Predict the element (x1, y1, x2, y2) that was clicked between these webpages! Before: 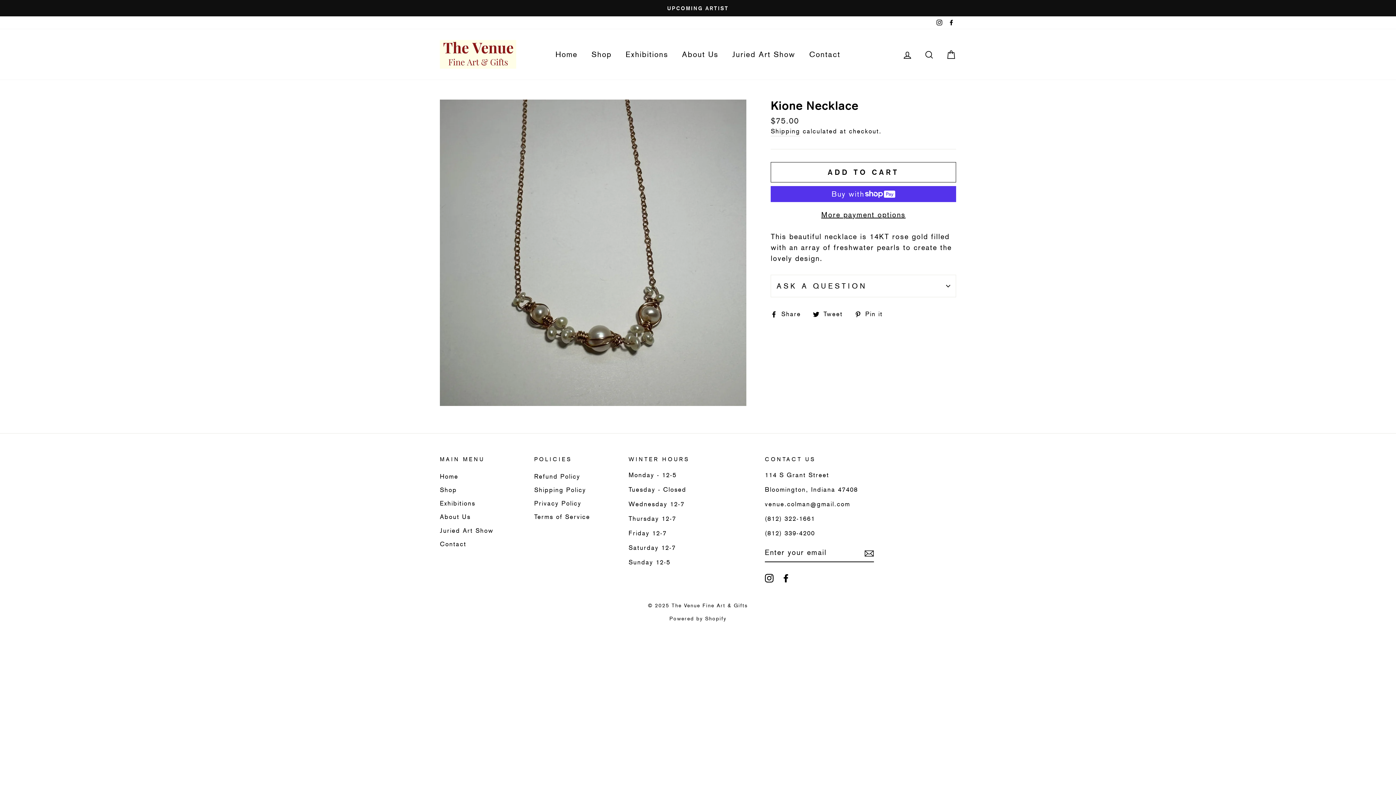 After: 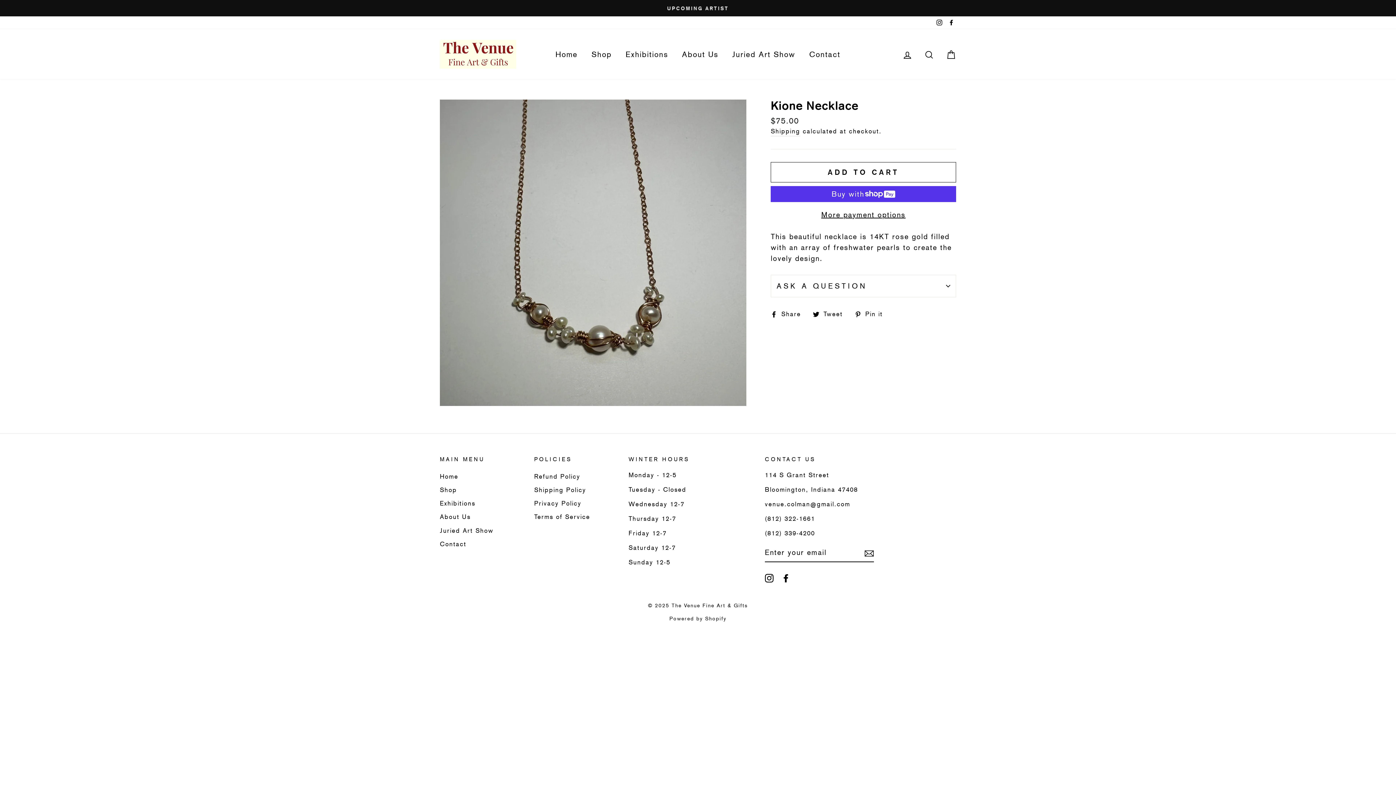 Action: label: Facebook bbox: (781, 573, 790, 582)